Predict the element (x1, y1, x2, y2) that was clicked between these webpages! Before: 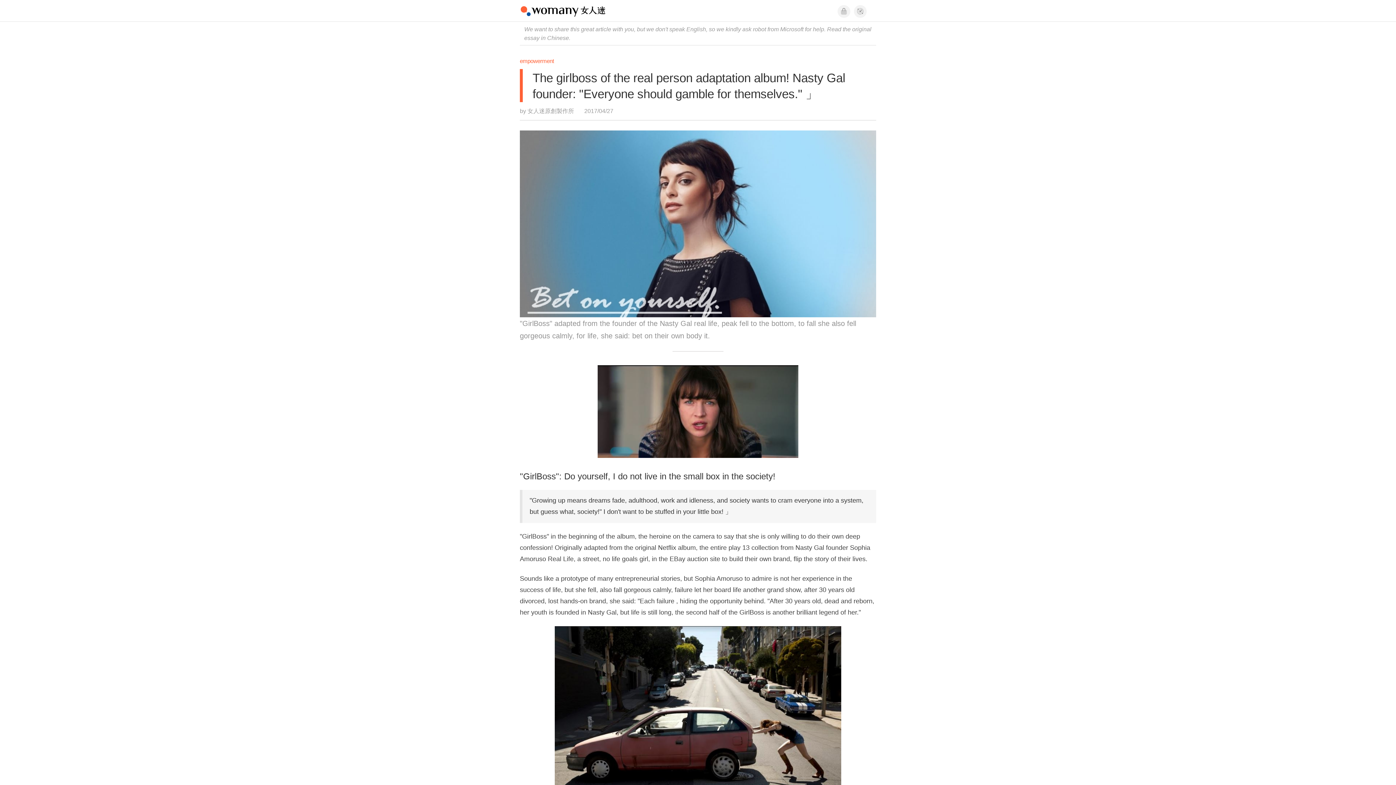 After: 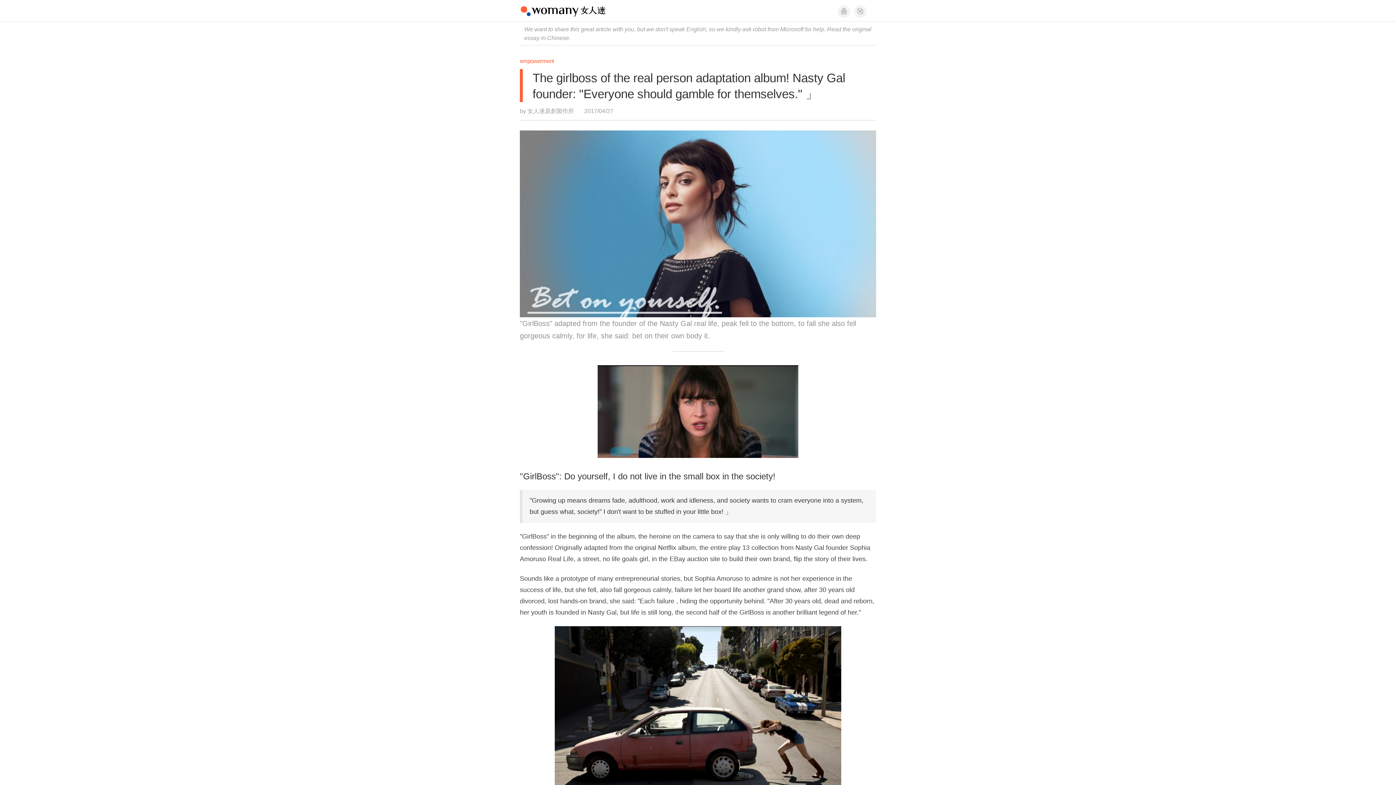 Action: label: Microsoft bbox: (780, 25, 803, 32)